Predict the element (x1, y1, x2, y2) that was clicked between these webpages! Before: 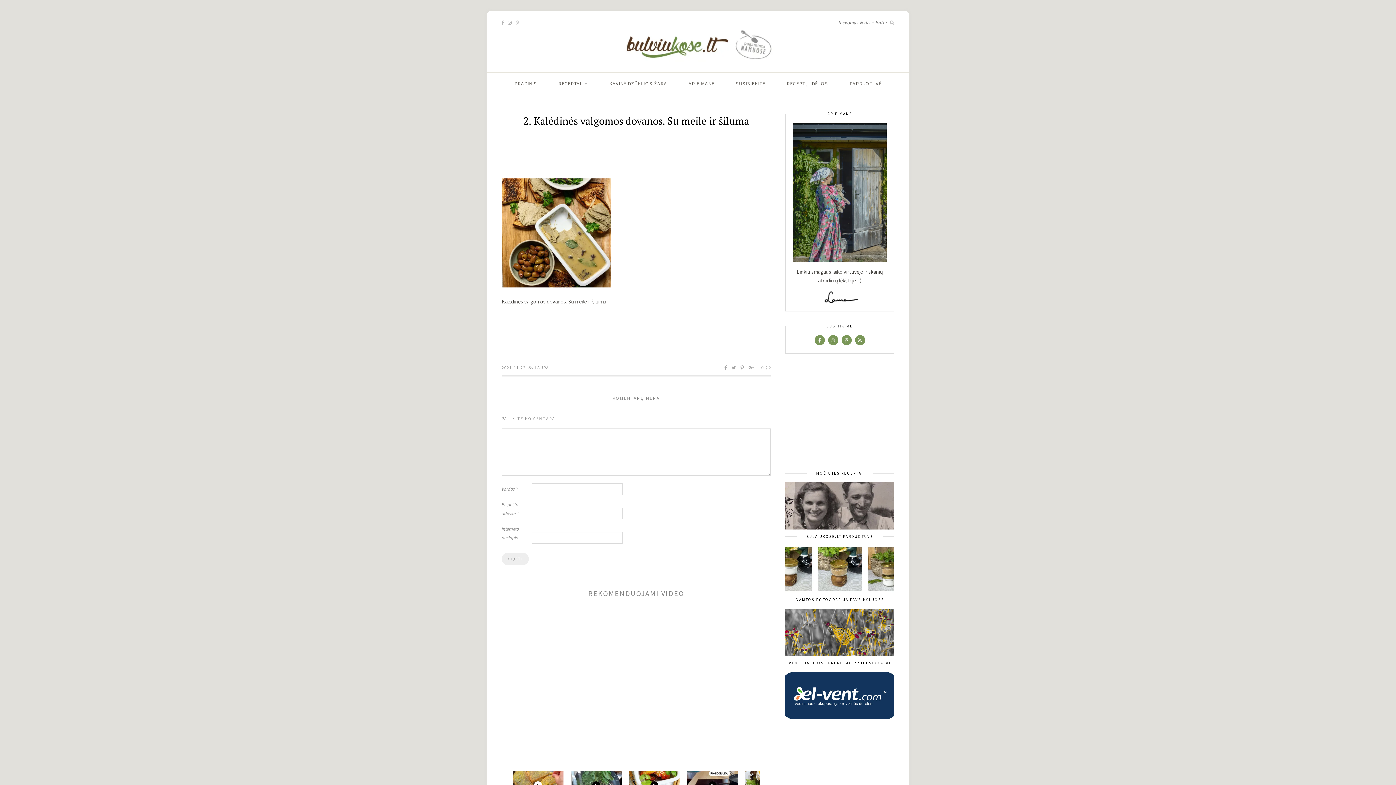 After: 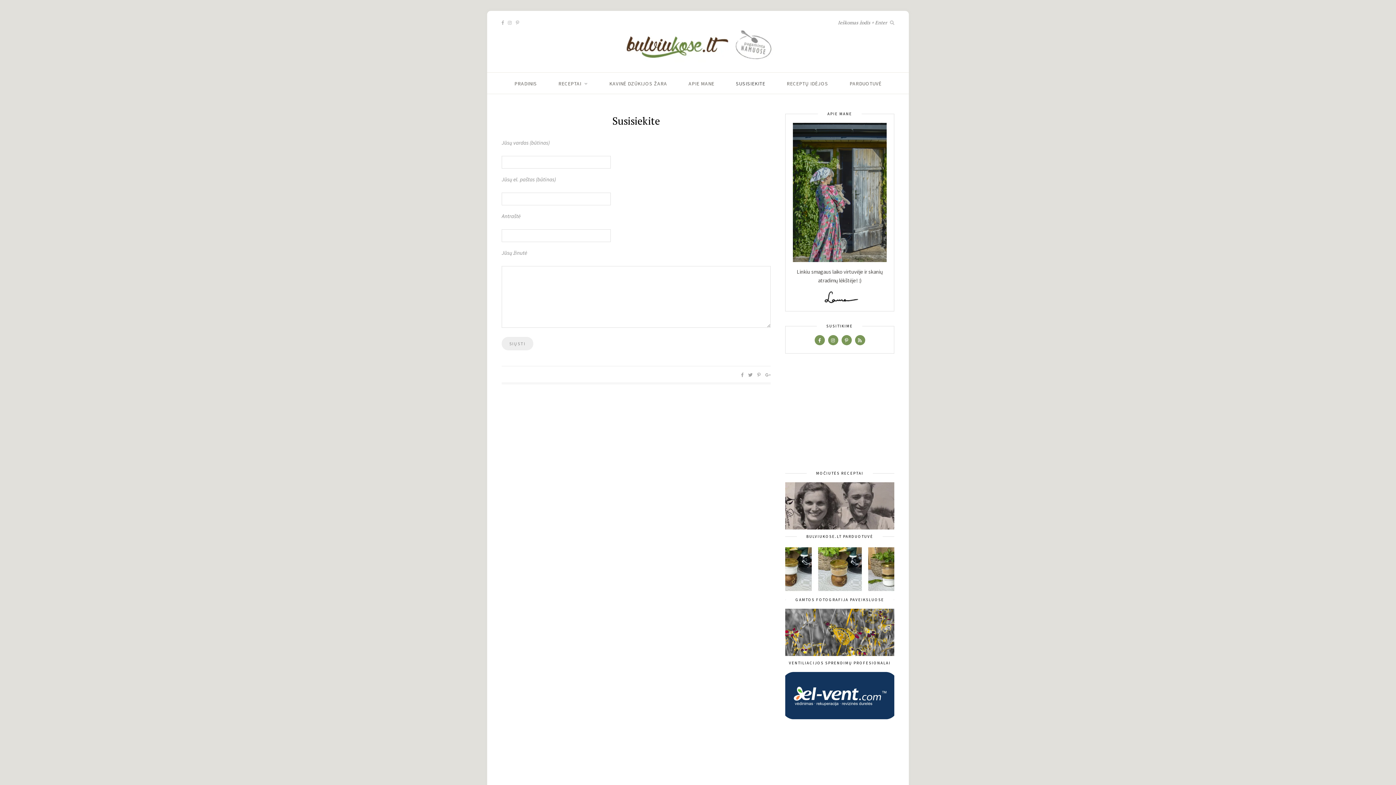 Action: label: SUSISIEKITE bbox: (736, 72, 765, 94)